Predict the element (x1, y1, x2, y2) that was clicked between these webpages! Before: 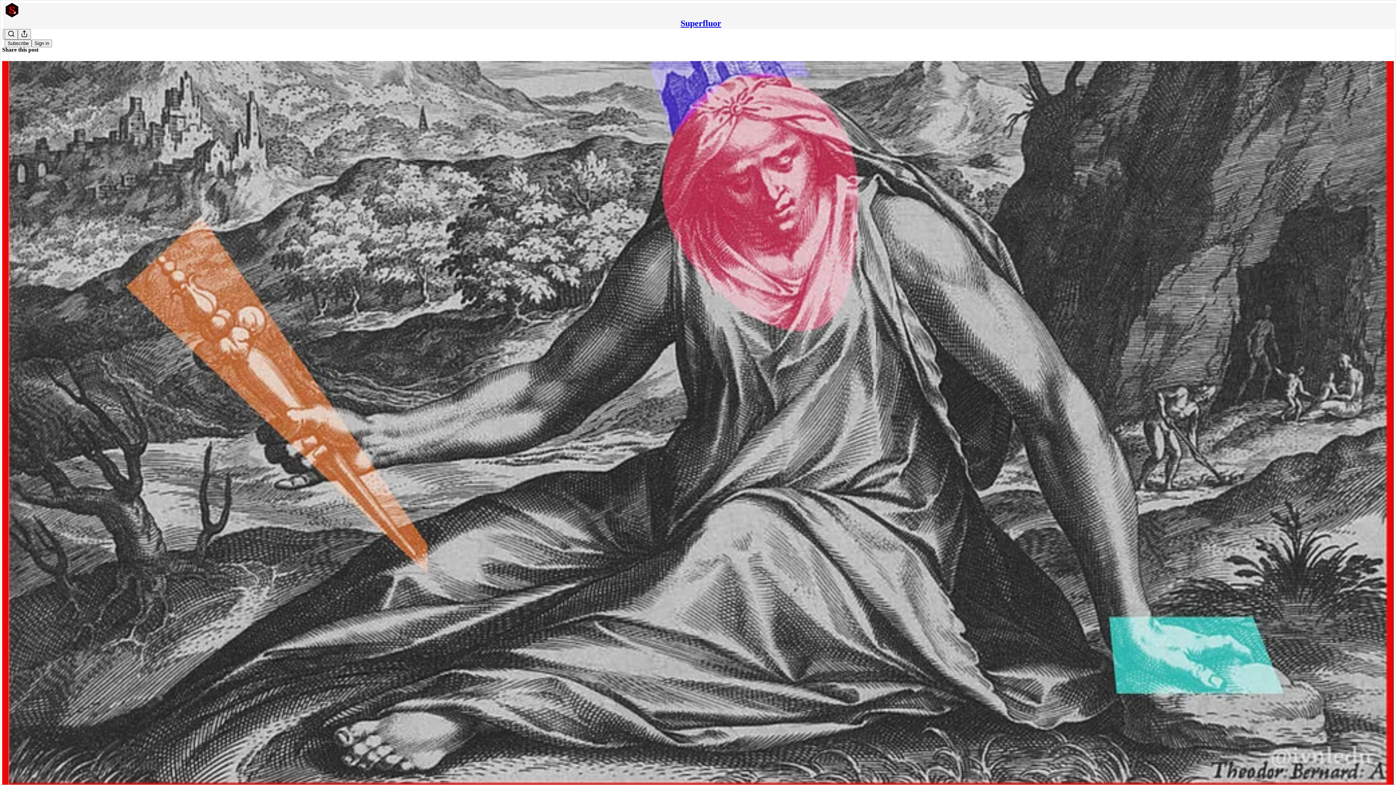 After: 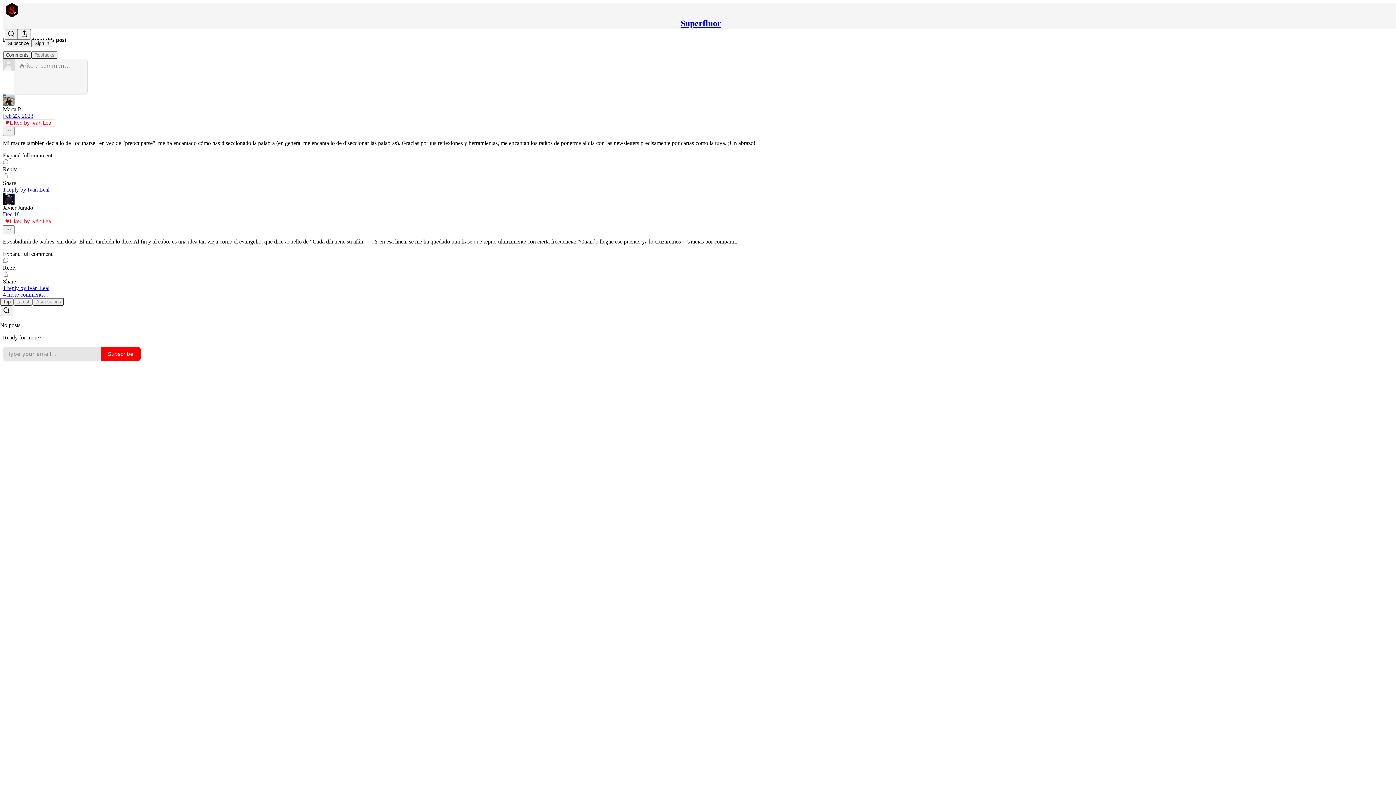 Action: label: Superfluor
※ Superfluor 33. Pre-ocupaciones bbox: (2, 60, 1394, 810)